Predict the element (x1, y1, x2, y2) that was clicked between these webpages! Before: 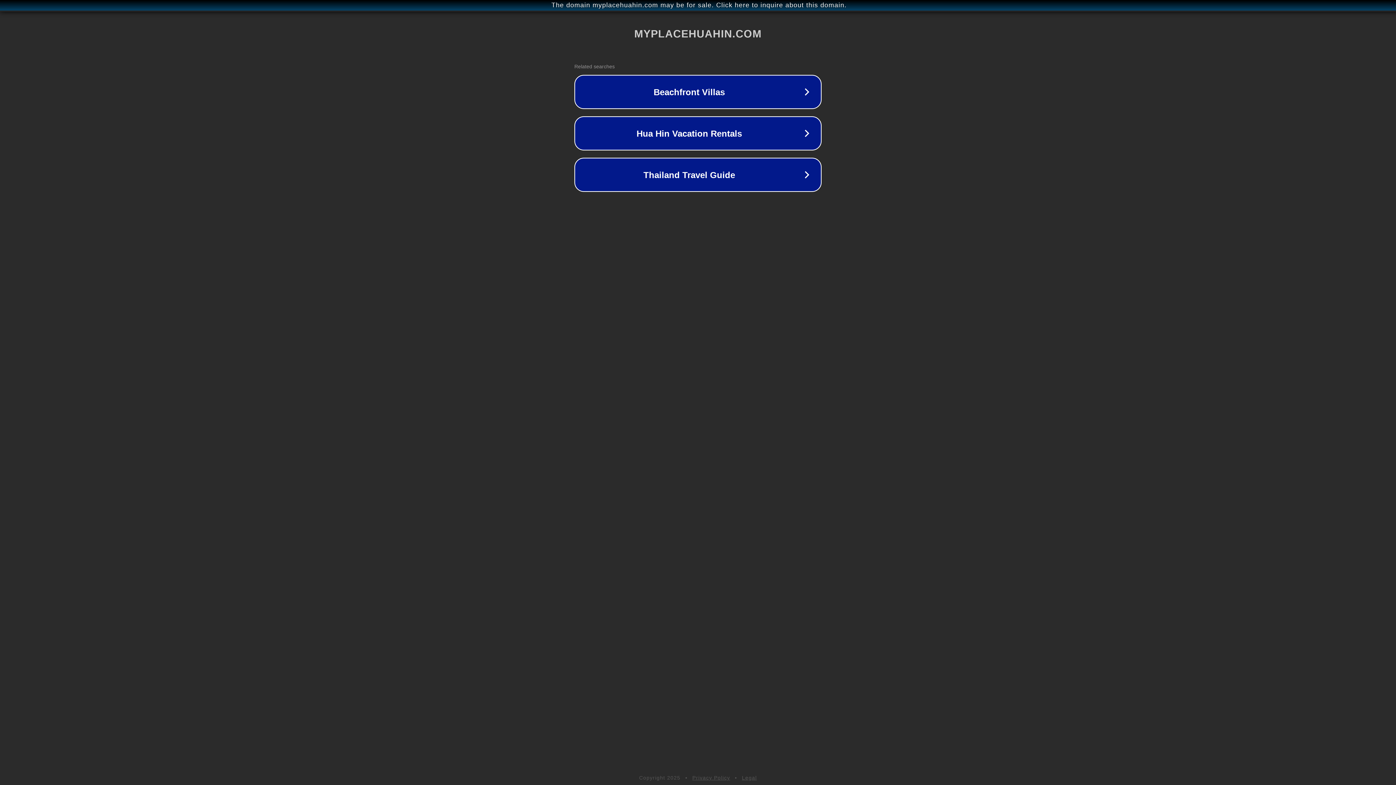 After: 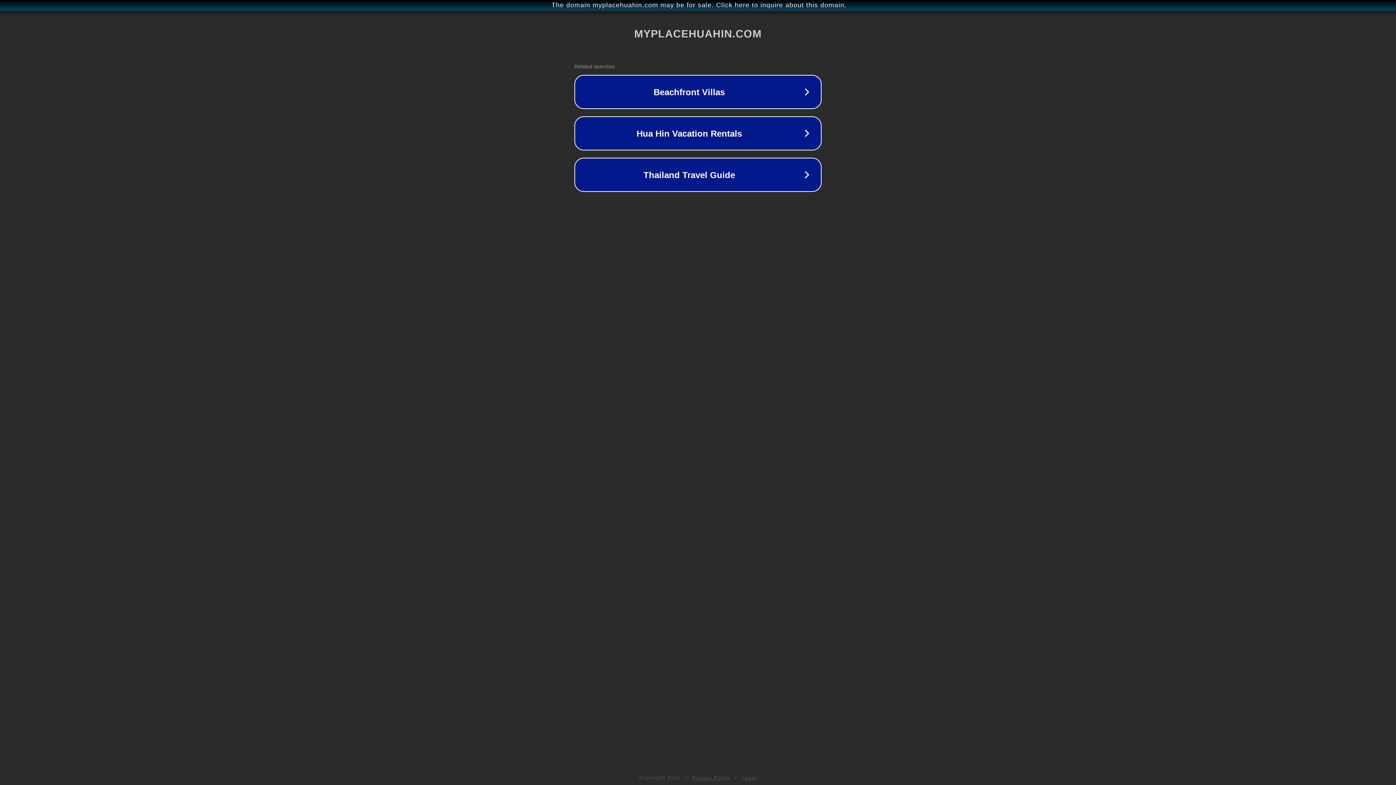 Action: label: Privacy Policy bbox: (692, 775, 730, 781)